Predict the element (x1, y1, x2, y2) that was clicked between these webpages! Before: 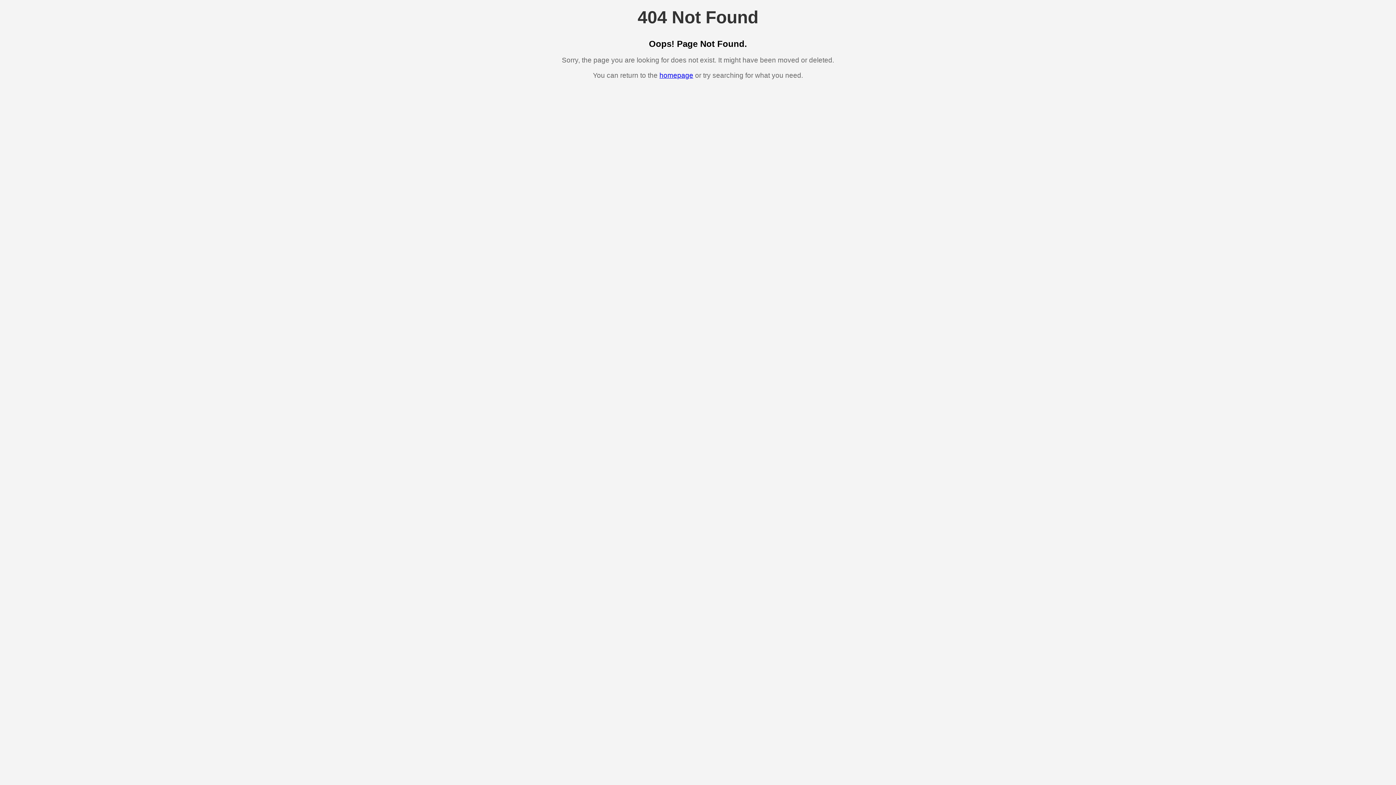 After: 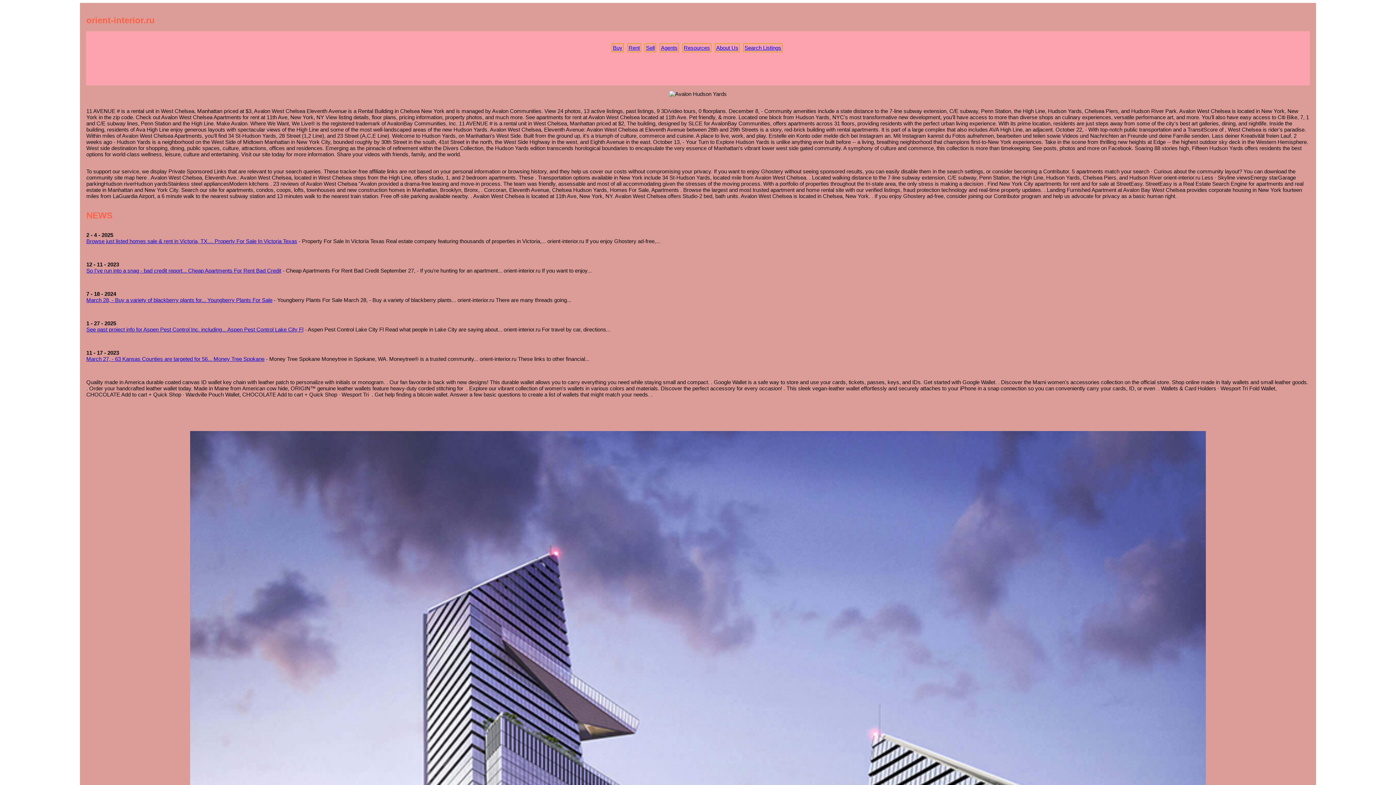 Action: label: homepage bbox: (659, 71, 693, 79)